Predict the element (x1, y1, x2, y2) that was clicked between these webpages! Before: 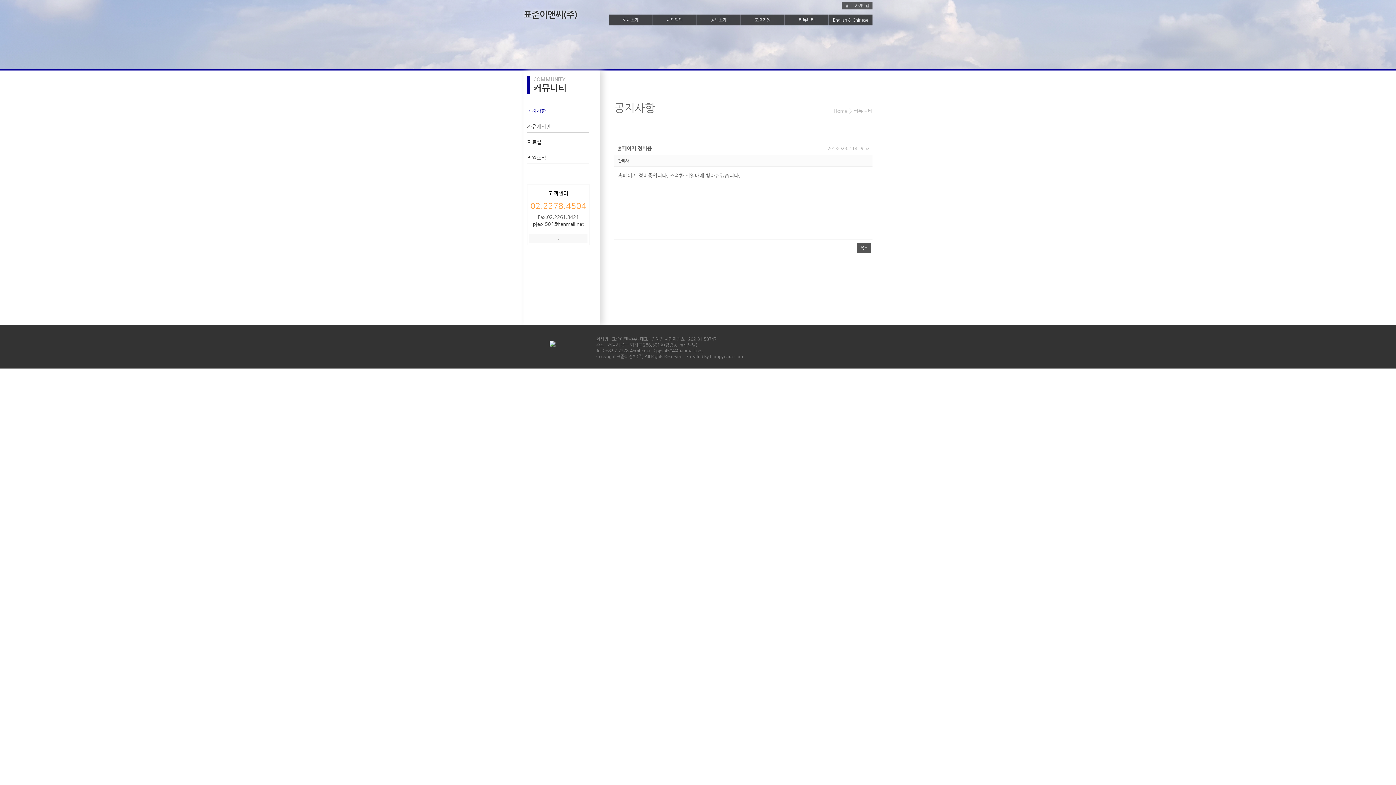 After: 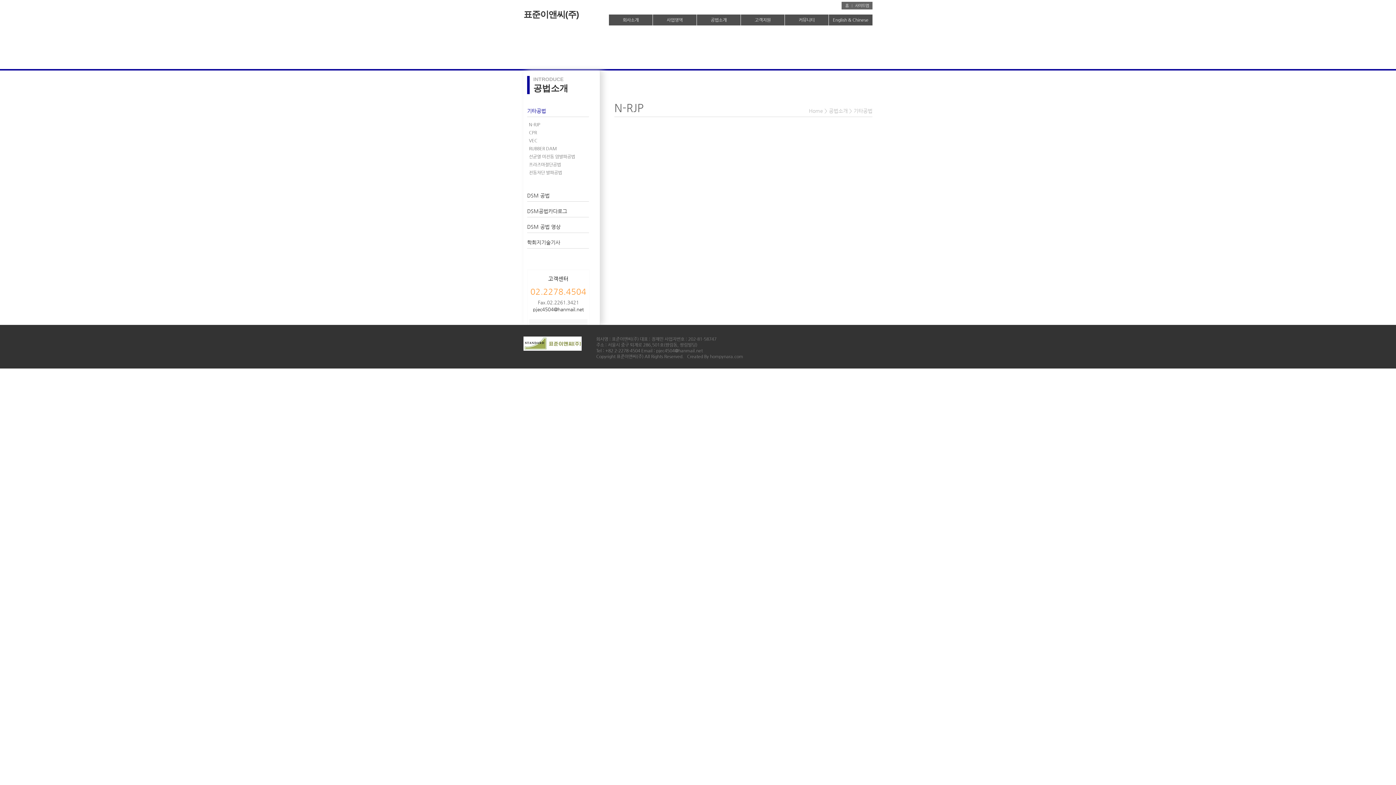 Action: bbox: (697, 14, 740, 25) label: 공법소개